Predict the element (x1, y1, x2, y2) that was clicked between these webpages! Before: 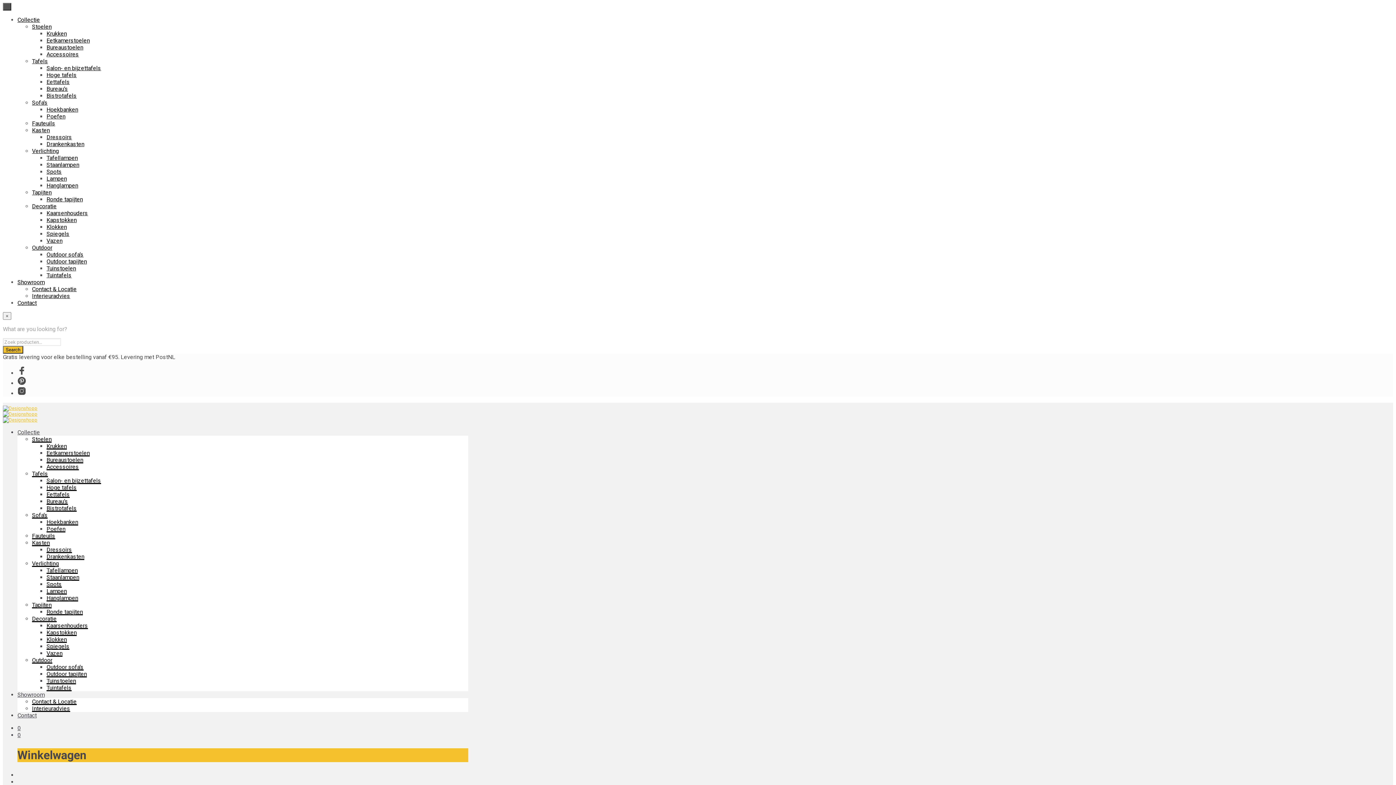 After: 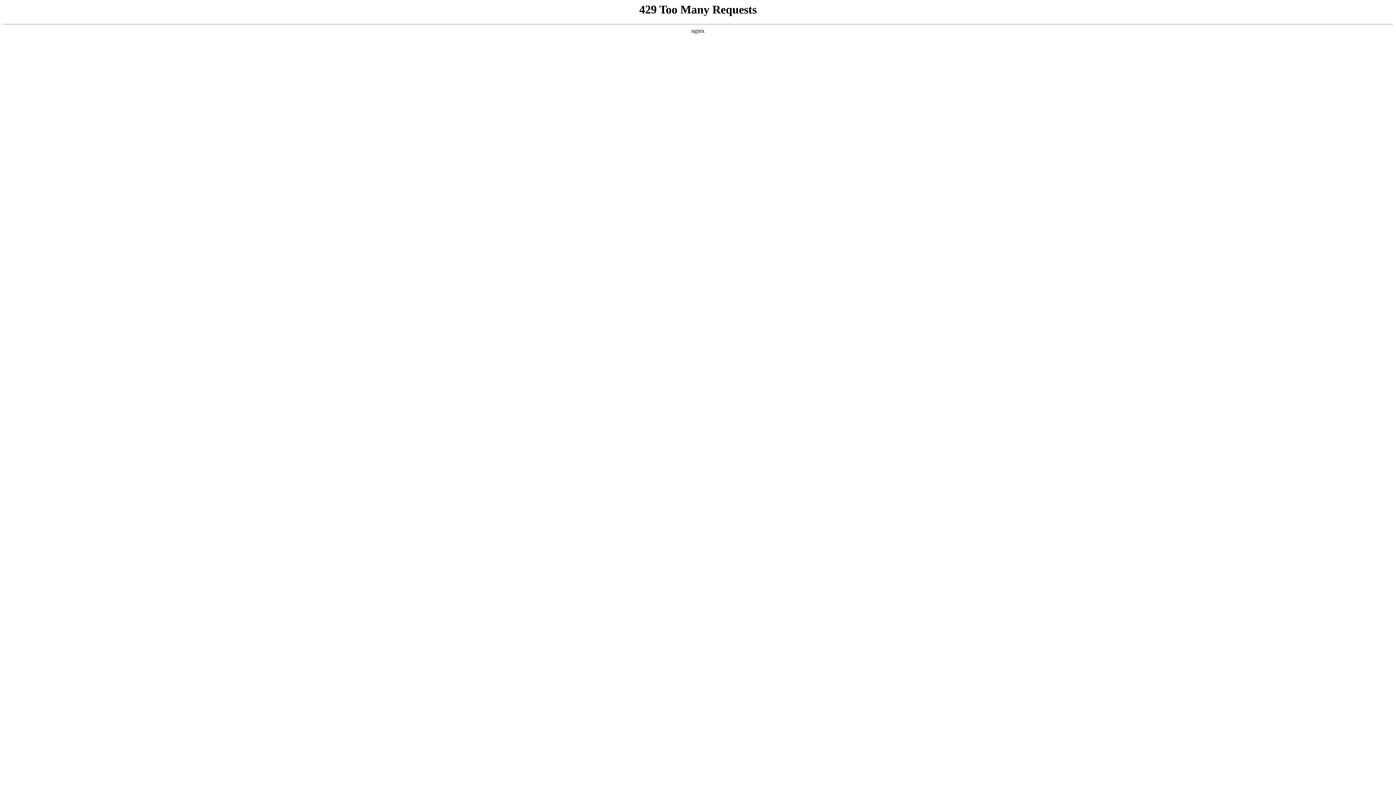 Action: bbox: (46, 258, 86, 265) label: Outdoor tapijten